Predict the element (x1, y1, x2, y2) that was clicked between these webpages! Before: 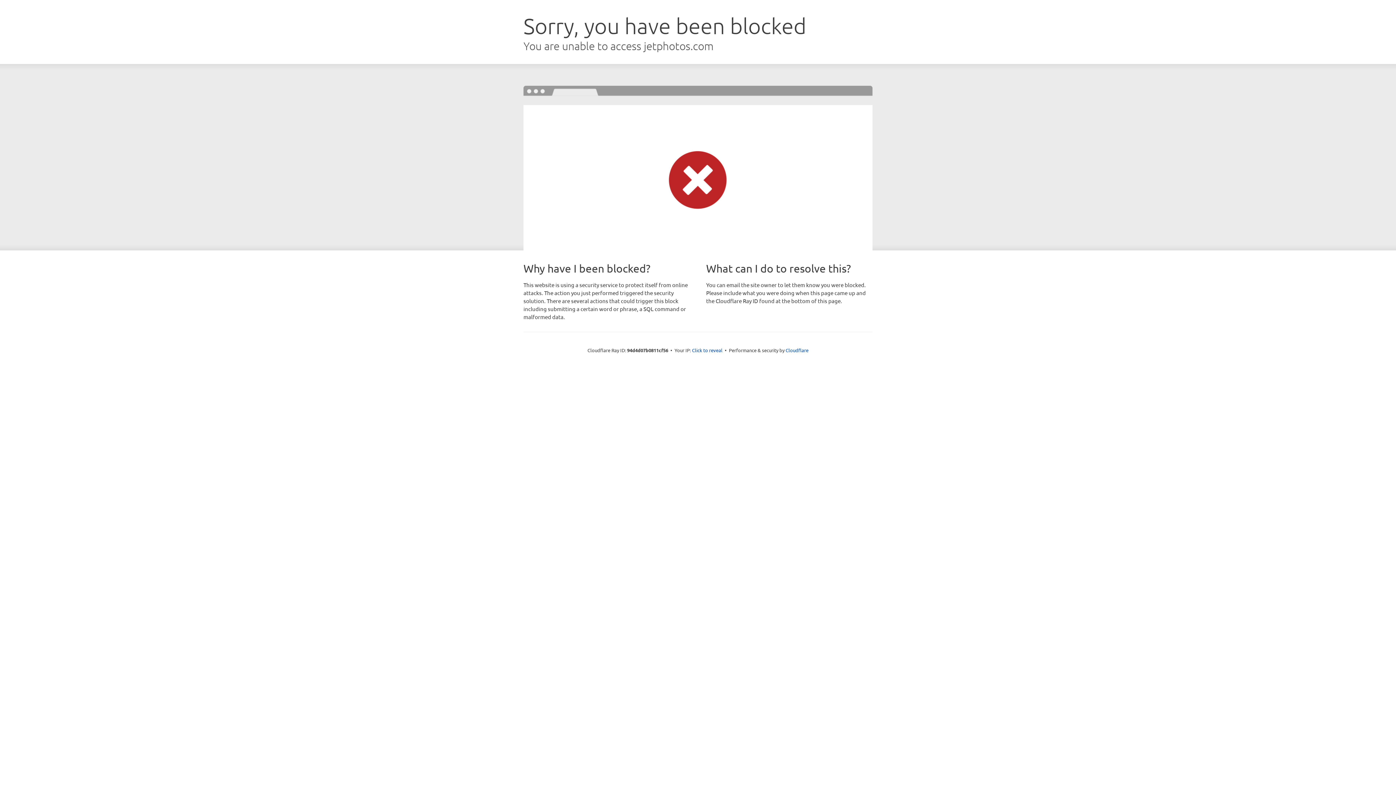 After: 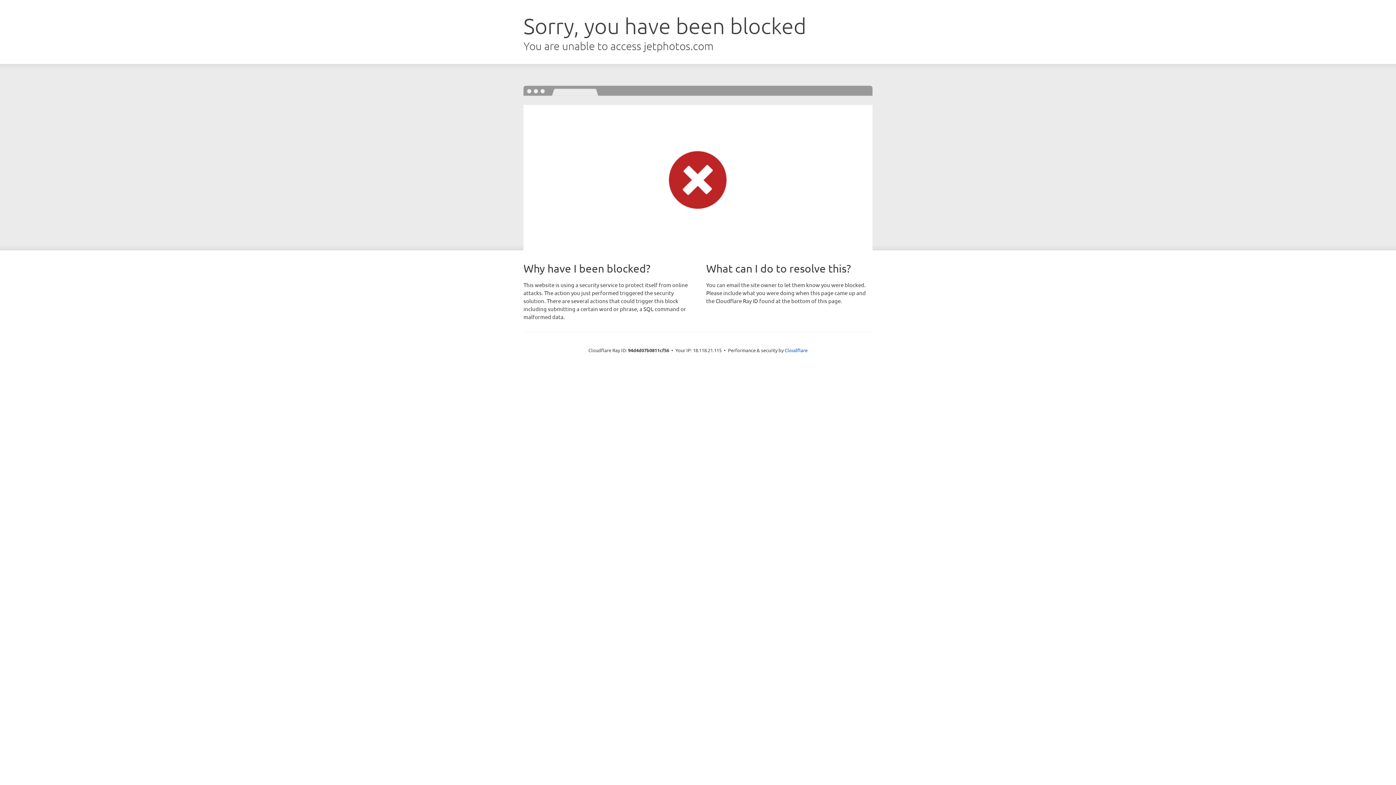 Action: label: Click to reveal bbox: (692, 346, 722, 353)